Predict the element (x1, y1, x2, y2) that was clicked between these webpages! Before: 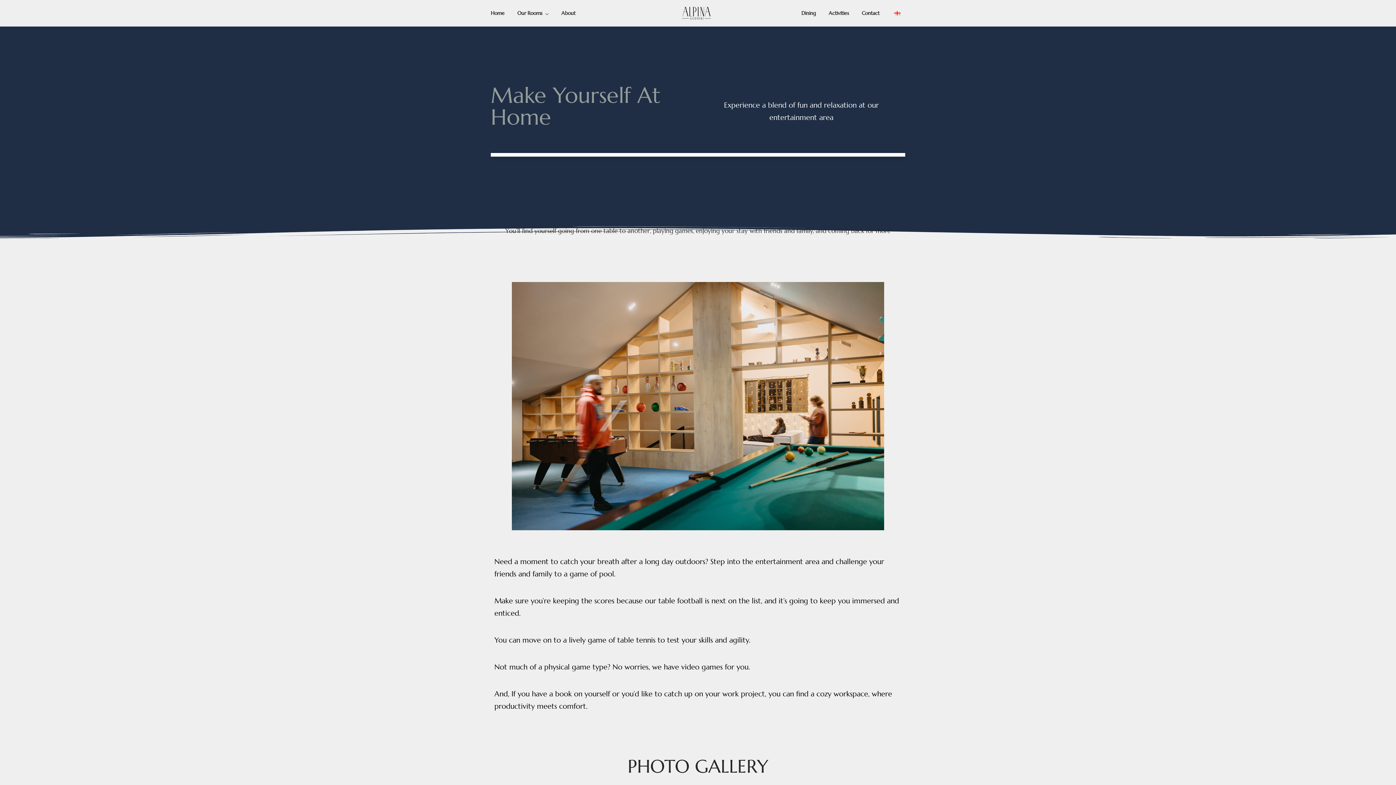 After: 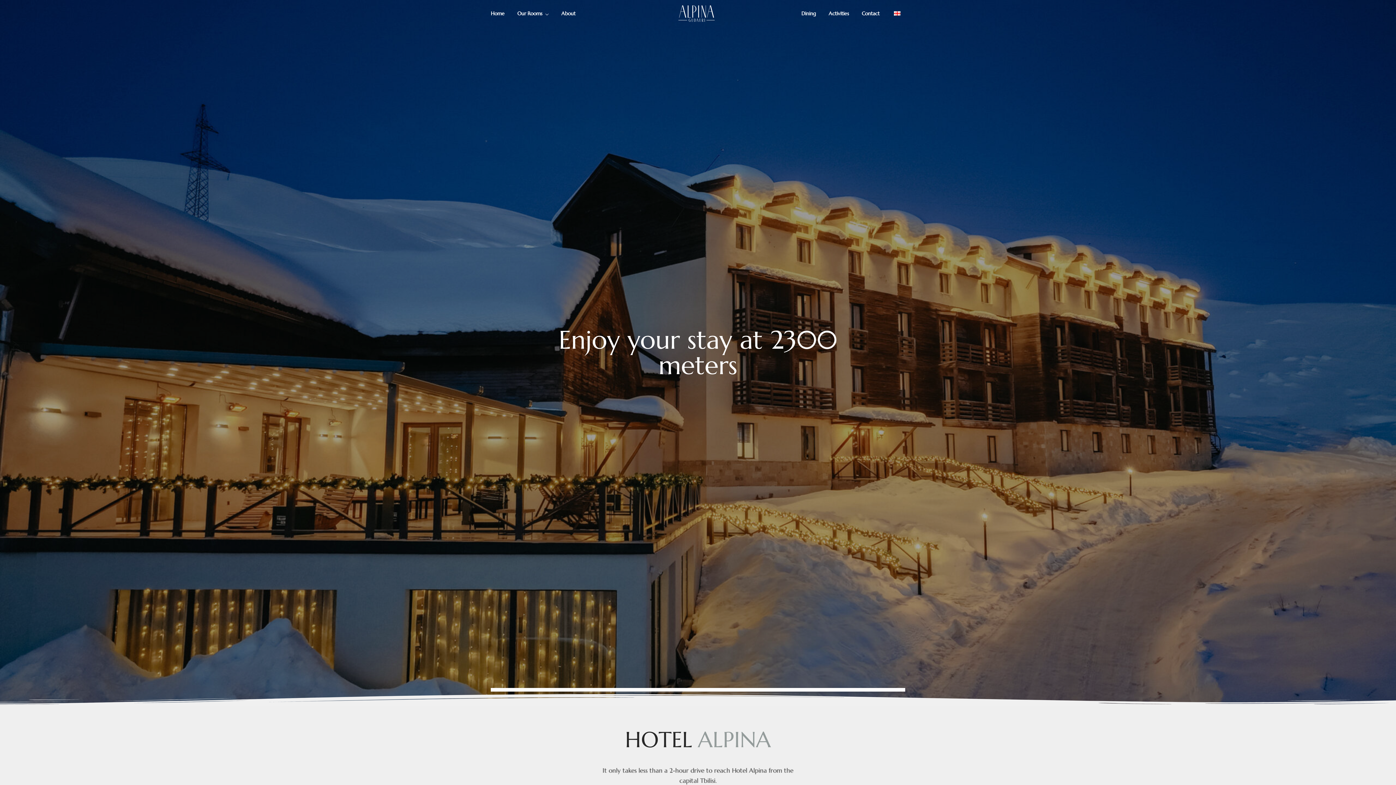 Action: bbox: (682, 6, 711, 19)